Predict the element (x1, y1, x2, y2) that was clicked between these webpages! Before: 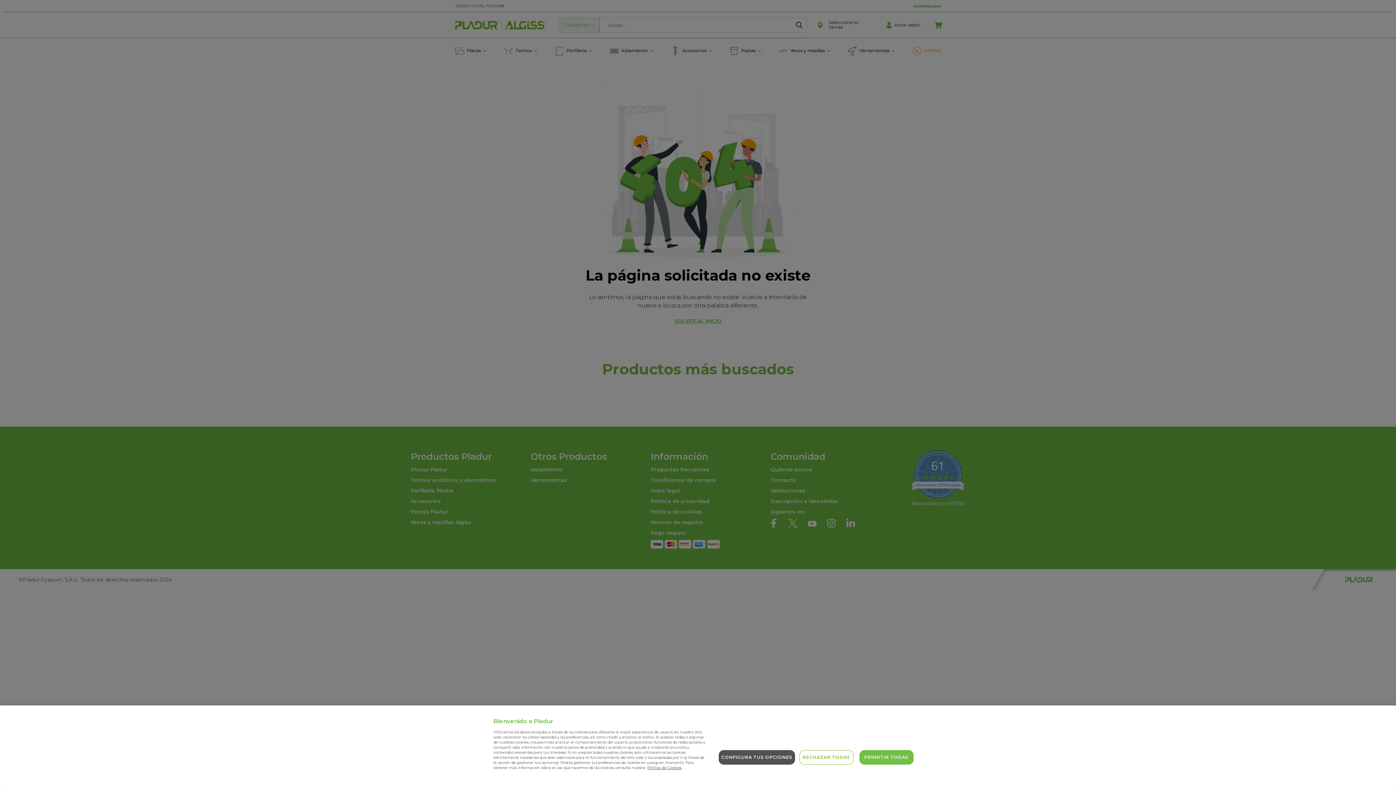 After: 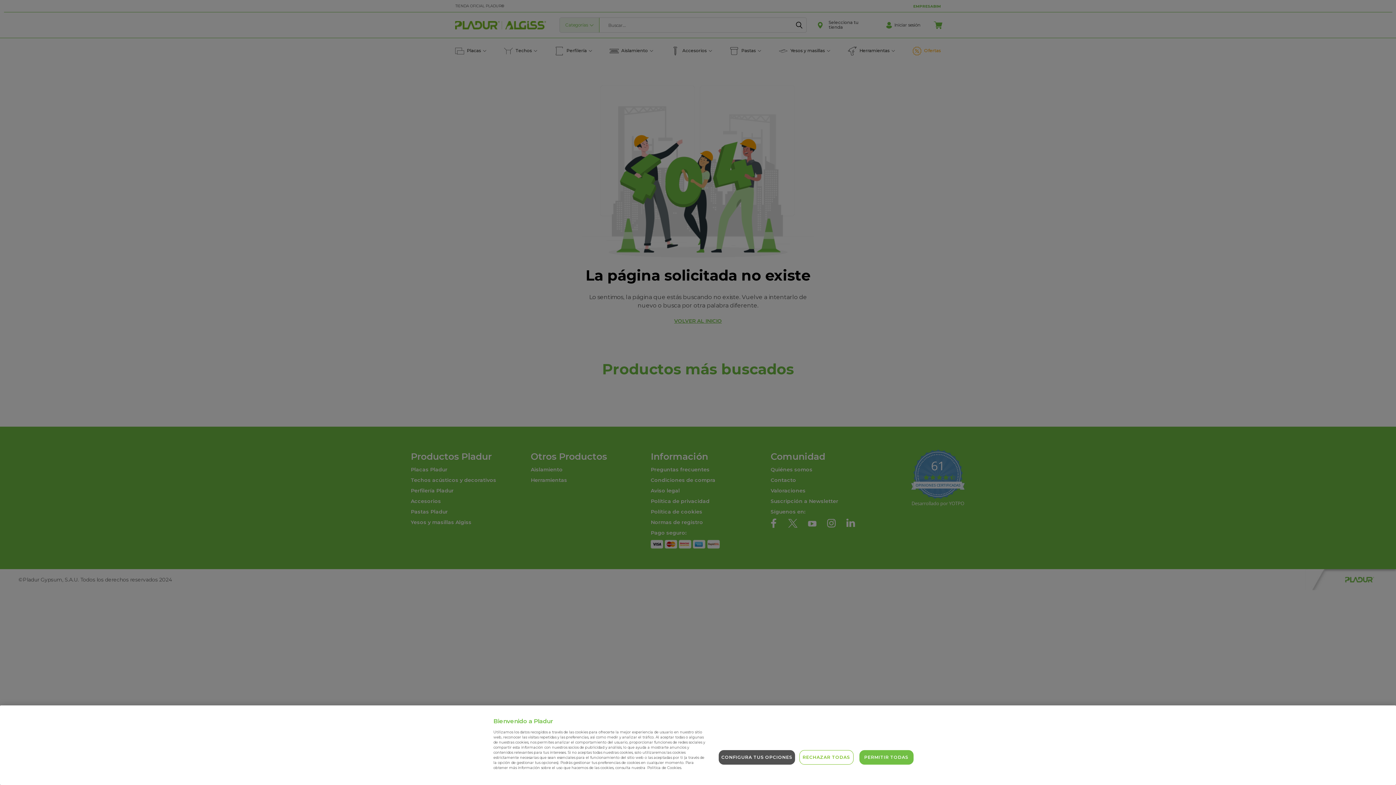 Action: bbox: (647, 765, 681, 770) label: Más información sobre su privacidad, se abre en una nueva pestaña